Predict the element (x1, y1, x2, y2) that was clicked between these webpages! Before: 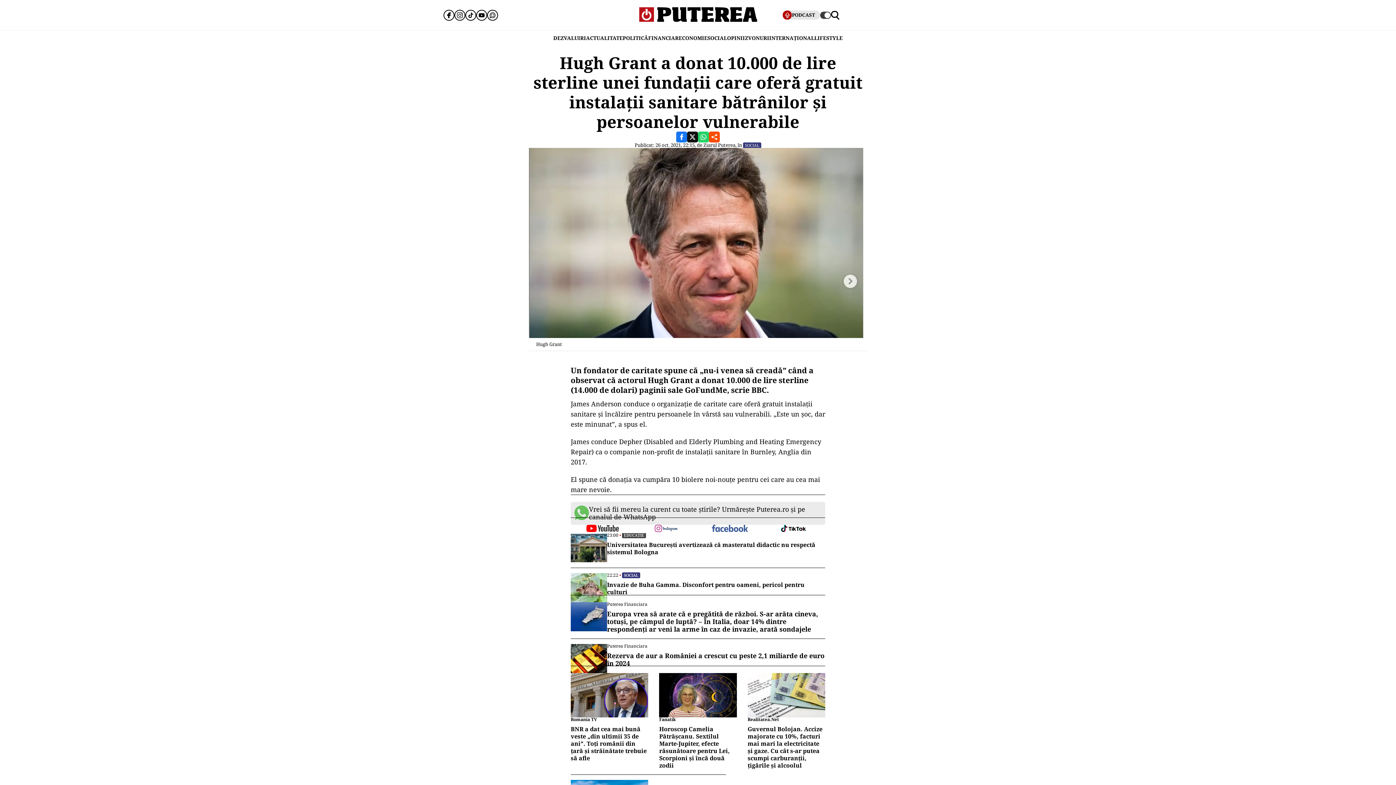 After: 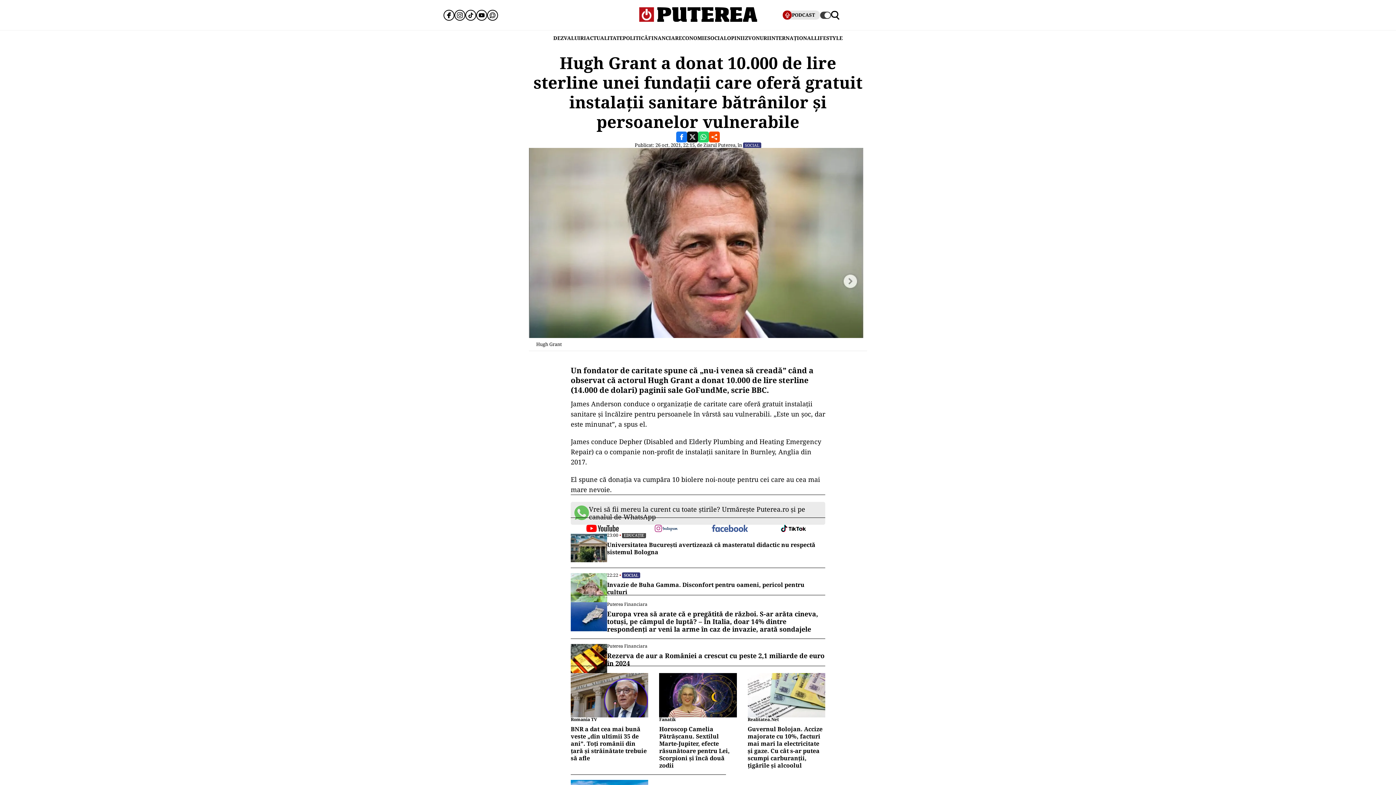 Action: bbox: (476, 9, 487, 20)